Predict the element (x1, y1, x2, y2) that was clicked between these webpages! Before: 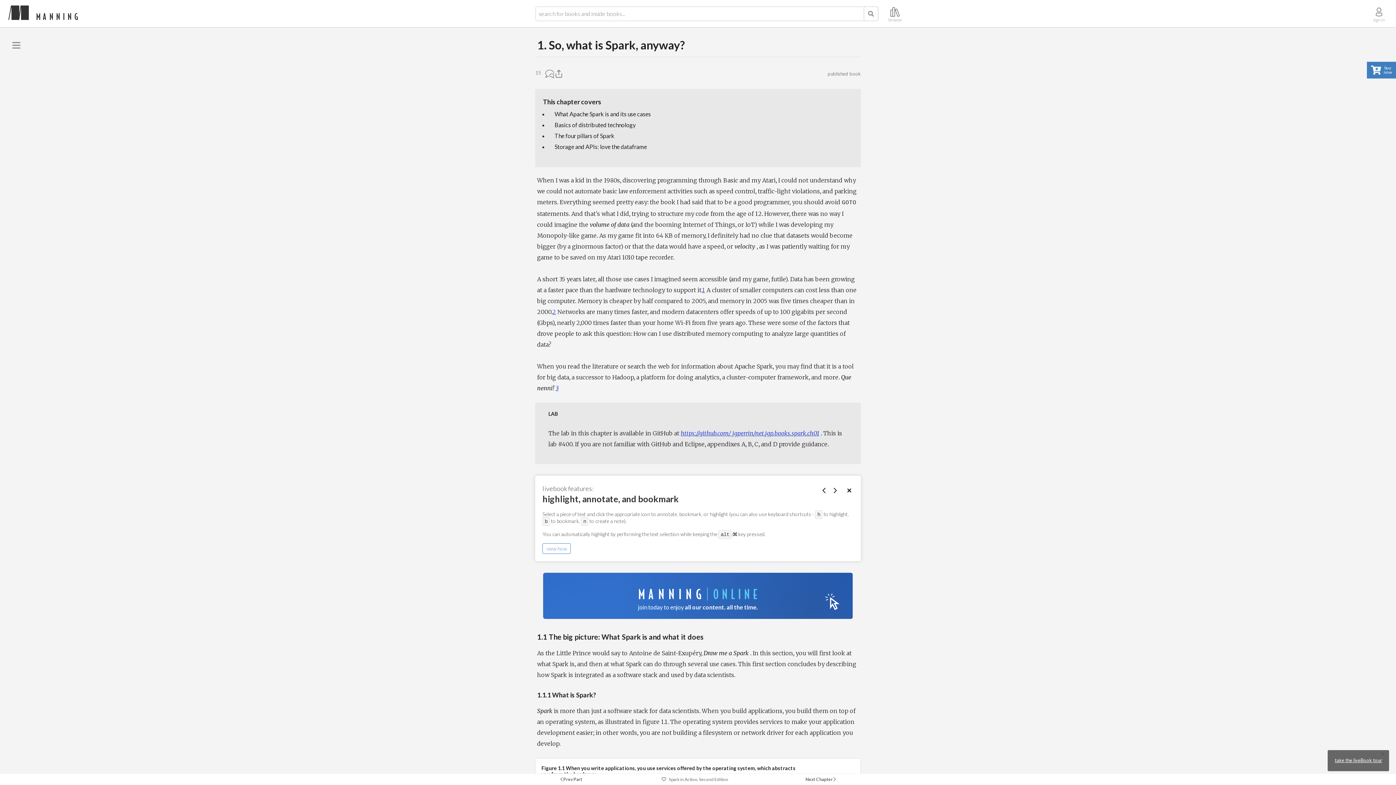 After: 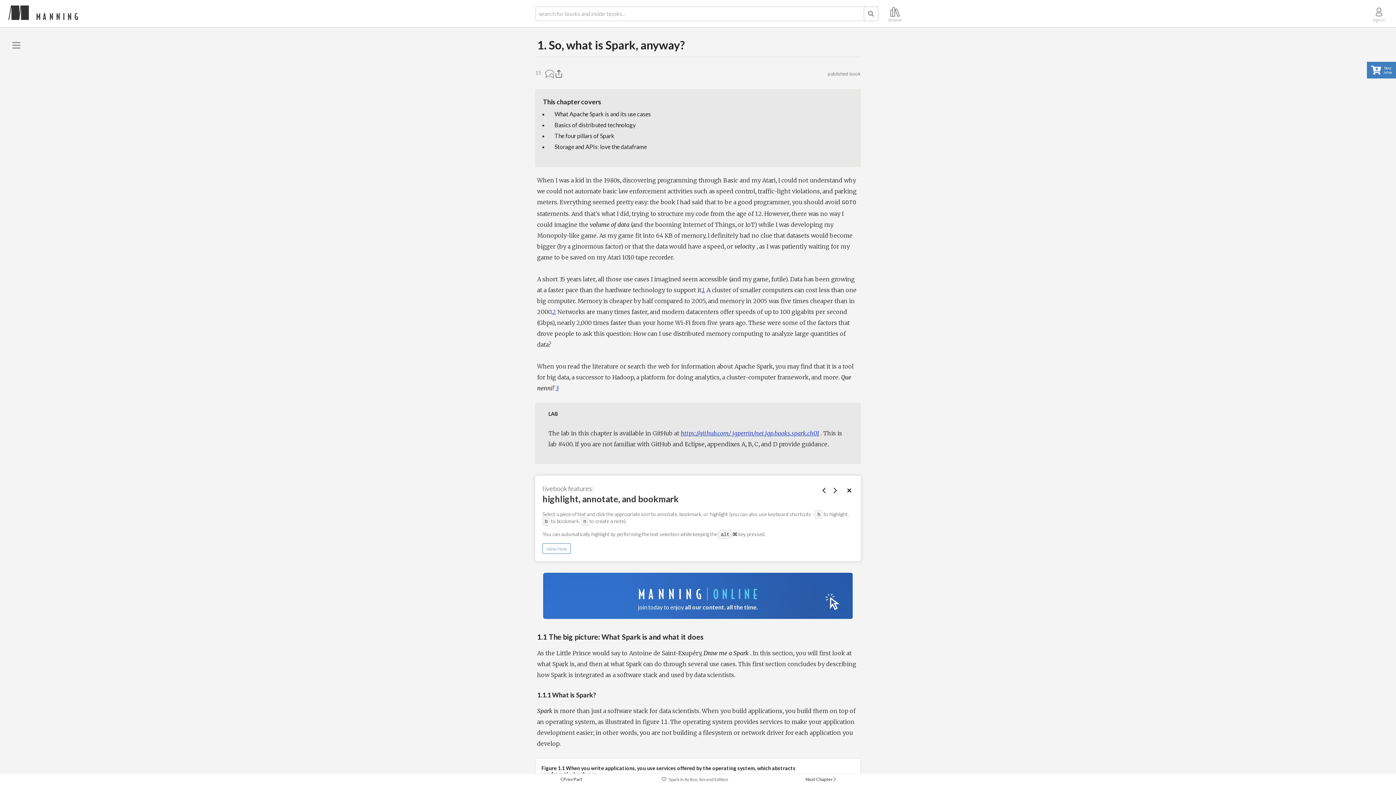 Action: bbox: (554, 69, 563, 78)